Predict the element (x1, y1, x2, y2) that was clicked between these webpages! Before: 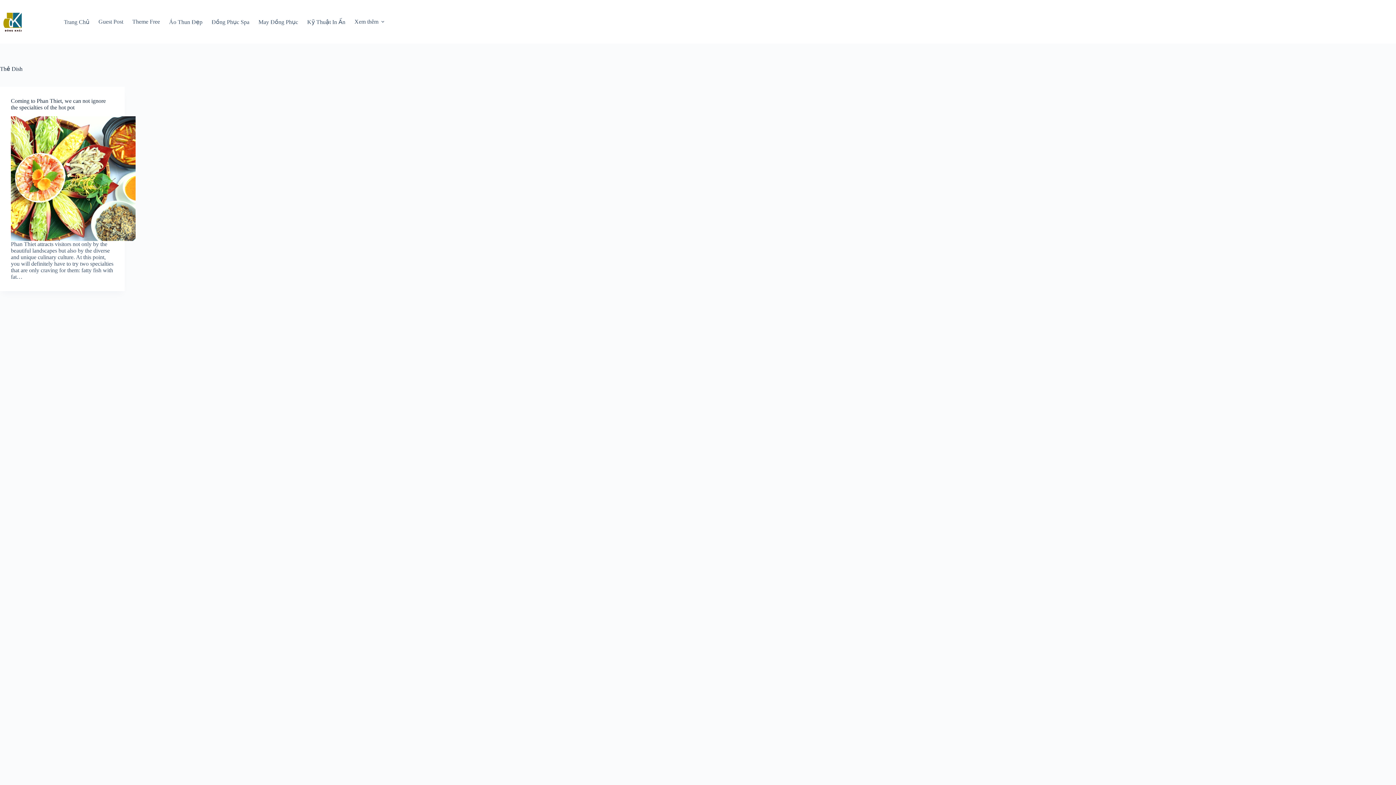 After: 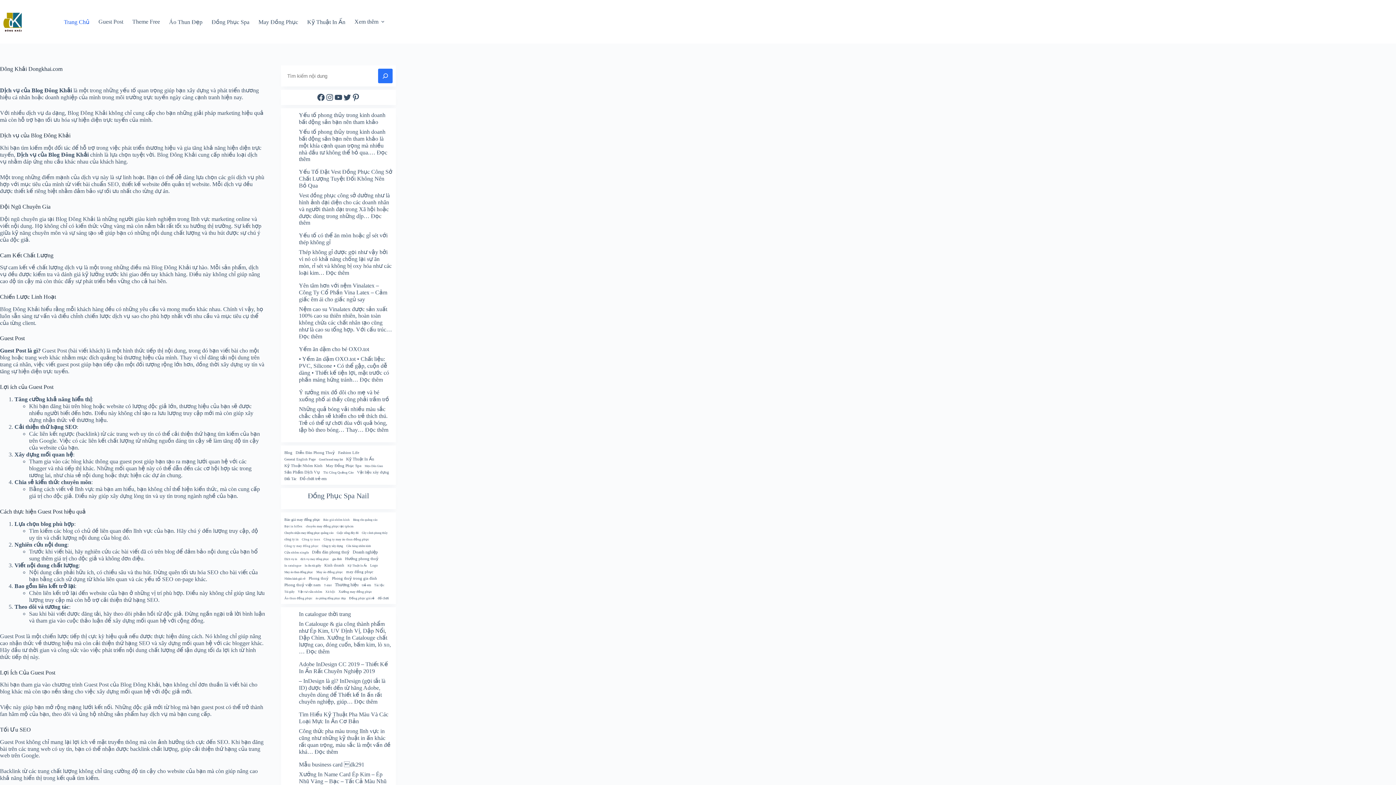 Action: bbox: (59, 0, 94, 43) label: Trang Chủ